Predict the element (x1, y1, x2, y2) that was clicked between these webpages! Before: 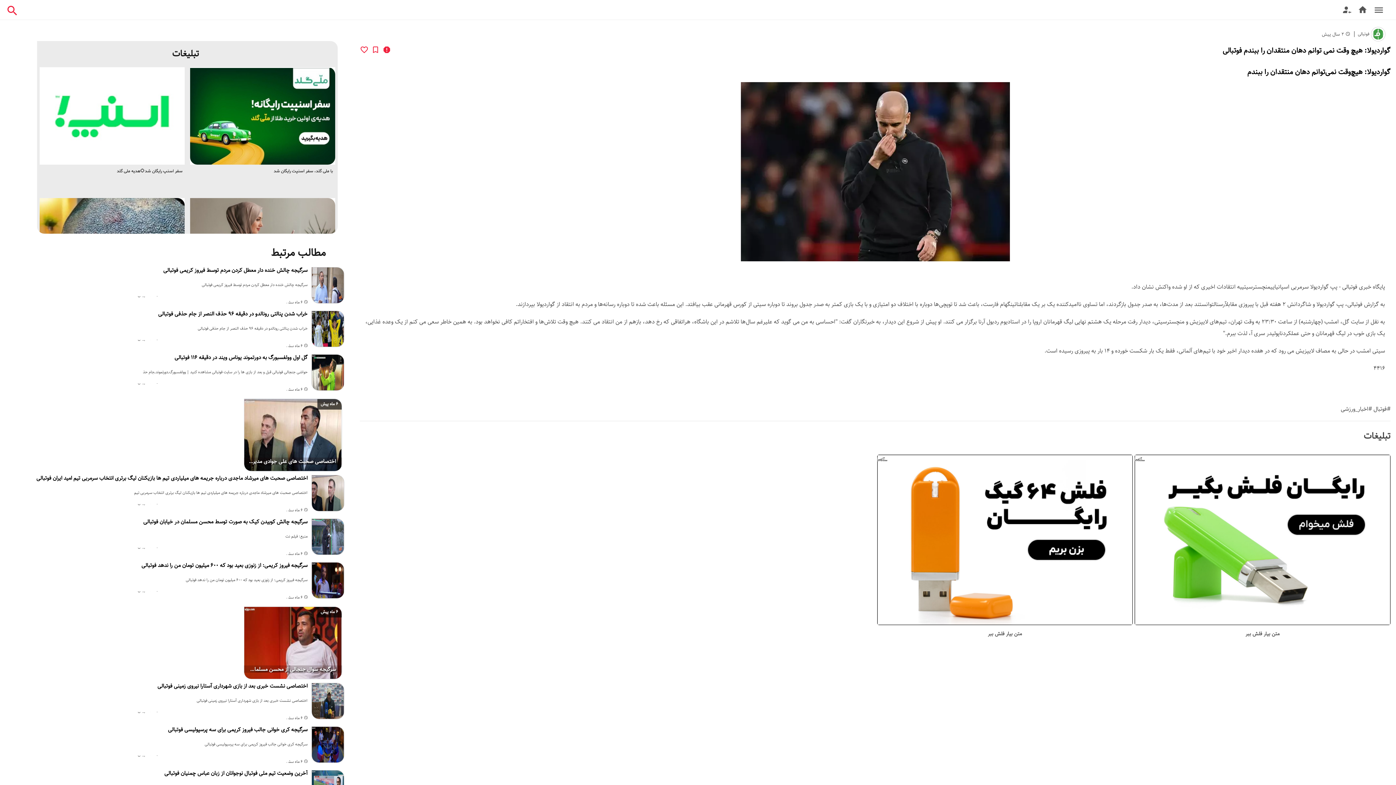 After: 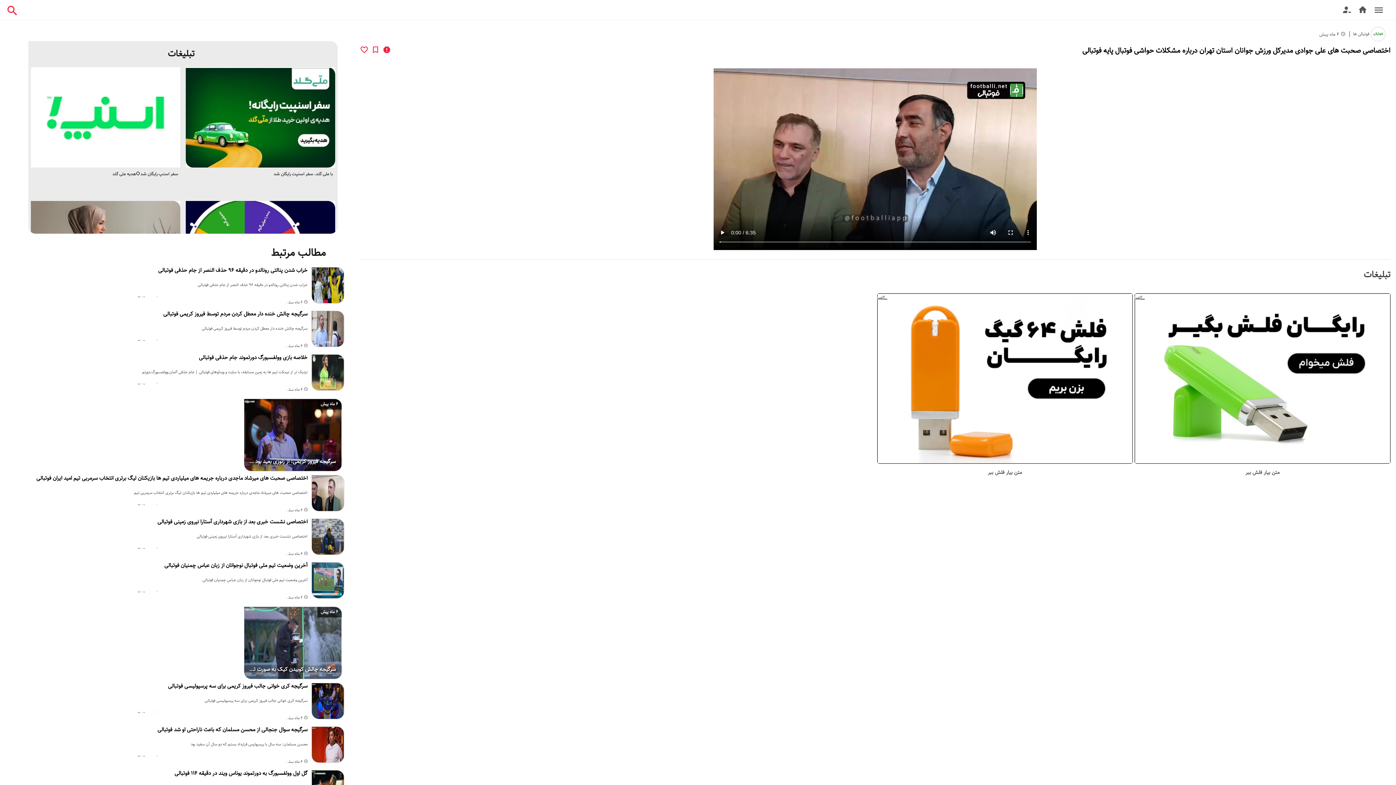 Action: label: اختصاصی صحبت های علی جوادی مدیرکل ورزش جوانان استان تهران درباره مشکلات حواشی فوتبال پایه فوتبالی bbox: (244, 457, 342, 465)